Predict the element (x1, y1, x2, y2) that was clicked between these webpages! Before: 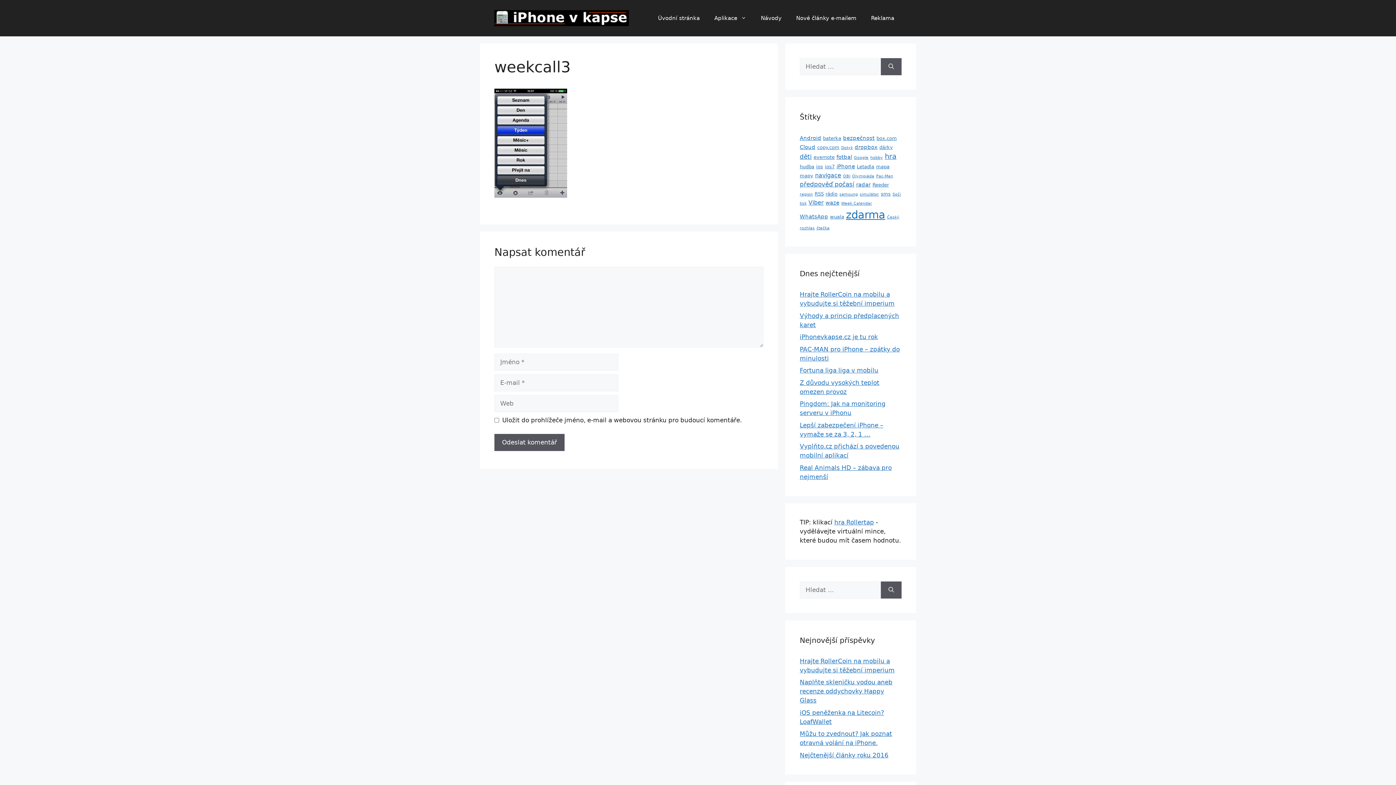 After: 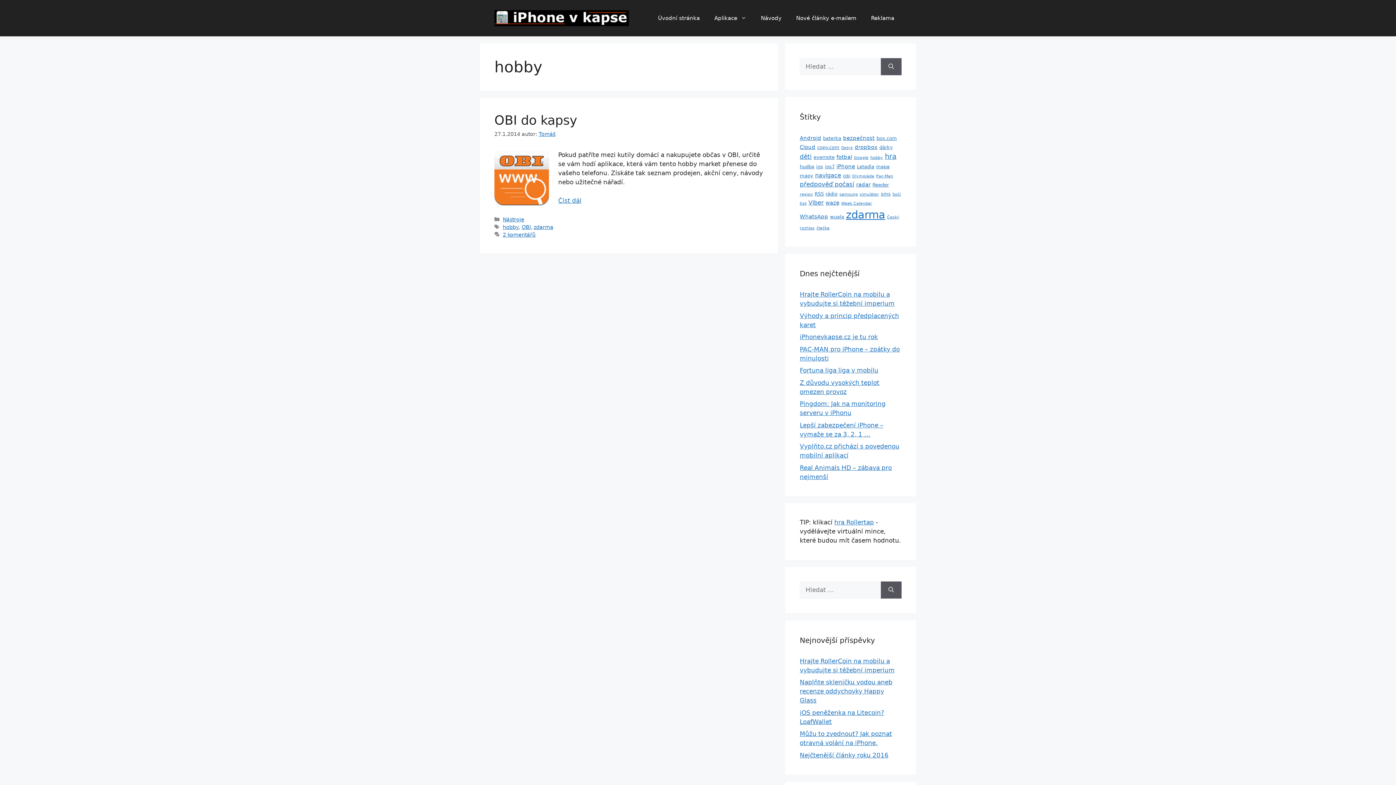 Action: label: hobby (1 položka) bbox: (870, 155, 883, 160)